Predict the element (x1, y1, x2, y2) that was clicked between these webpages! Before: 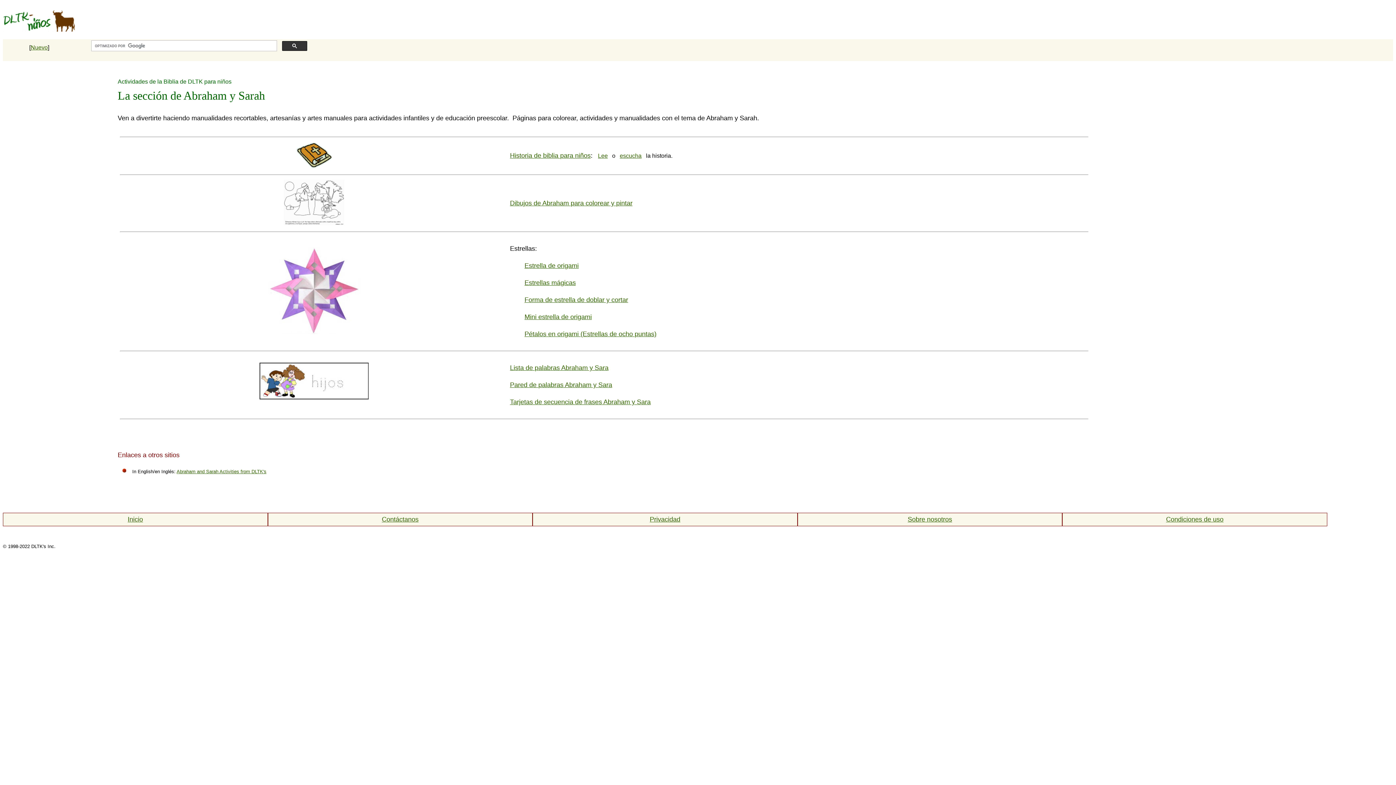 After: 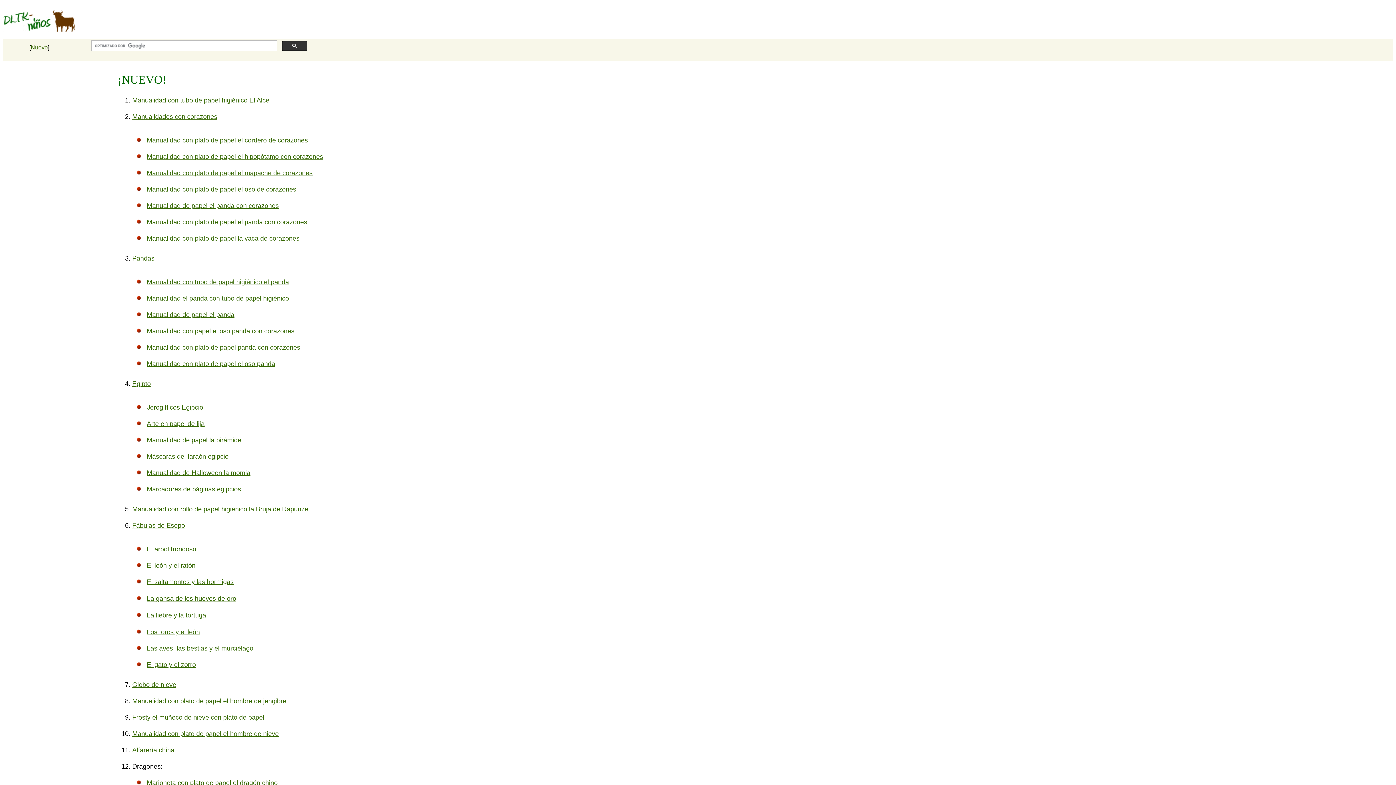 Action: bbox: (30, 44, 47, 50) label: Nuevo